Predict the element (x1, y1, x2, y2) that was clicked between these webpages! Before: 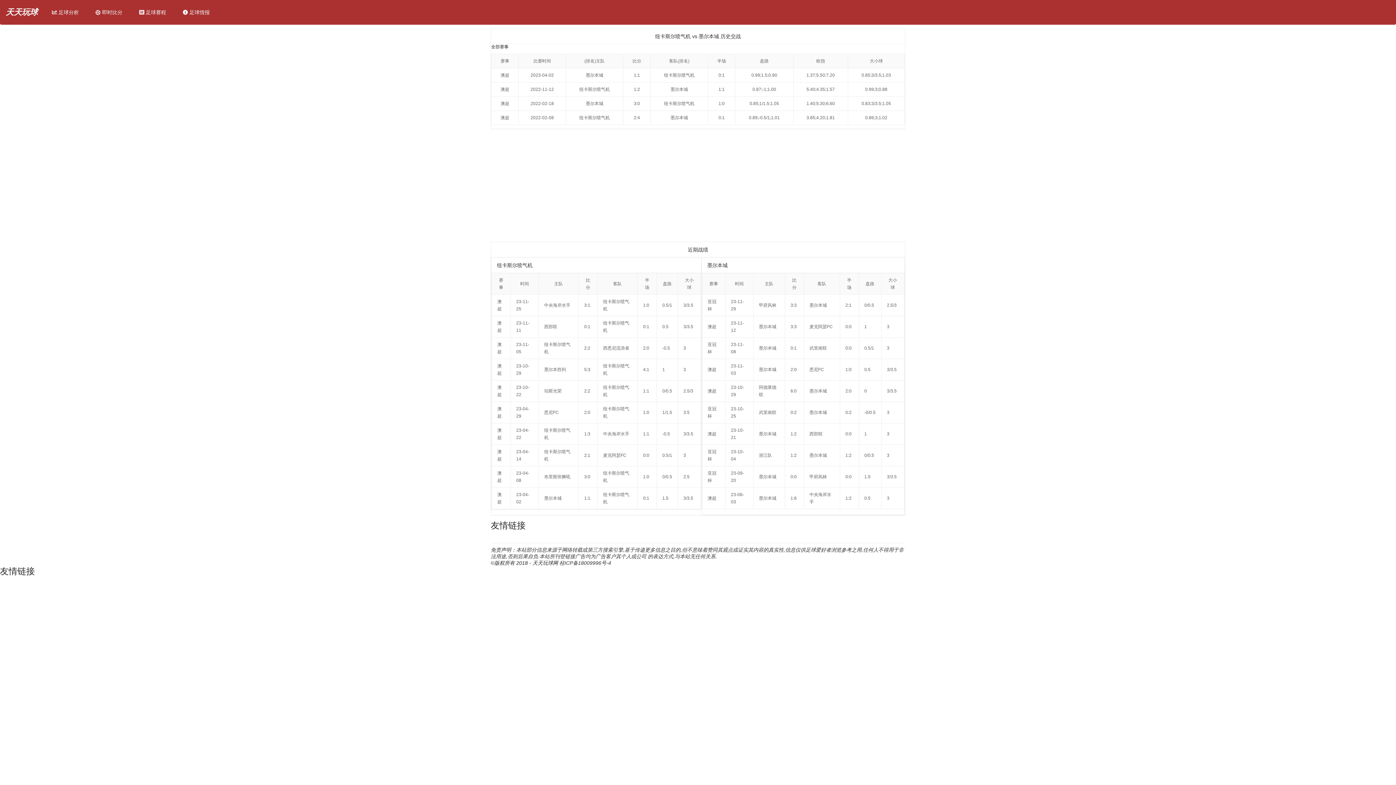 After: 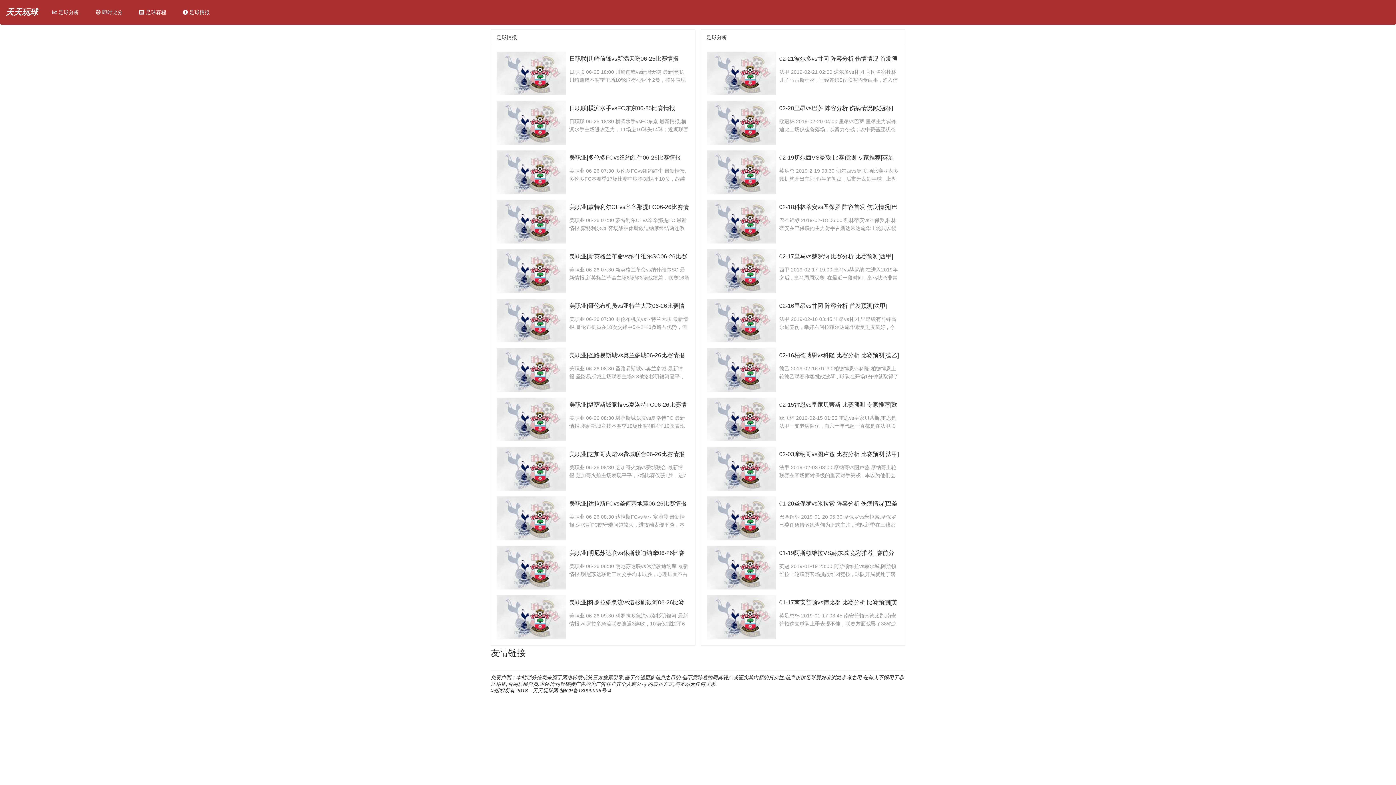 Action: label: 天天玩球 bbox: (2, 0, 40, 24)